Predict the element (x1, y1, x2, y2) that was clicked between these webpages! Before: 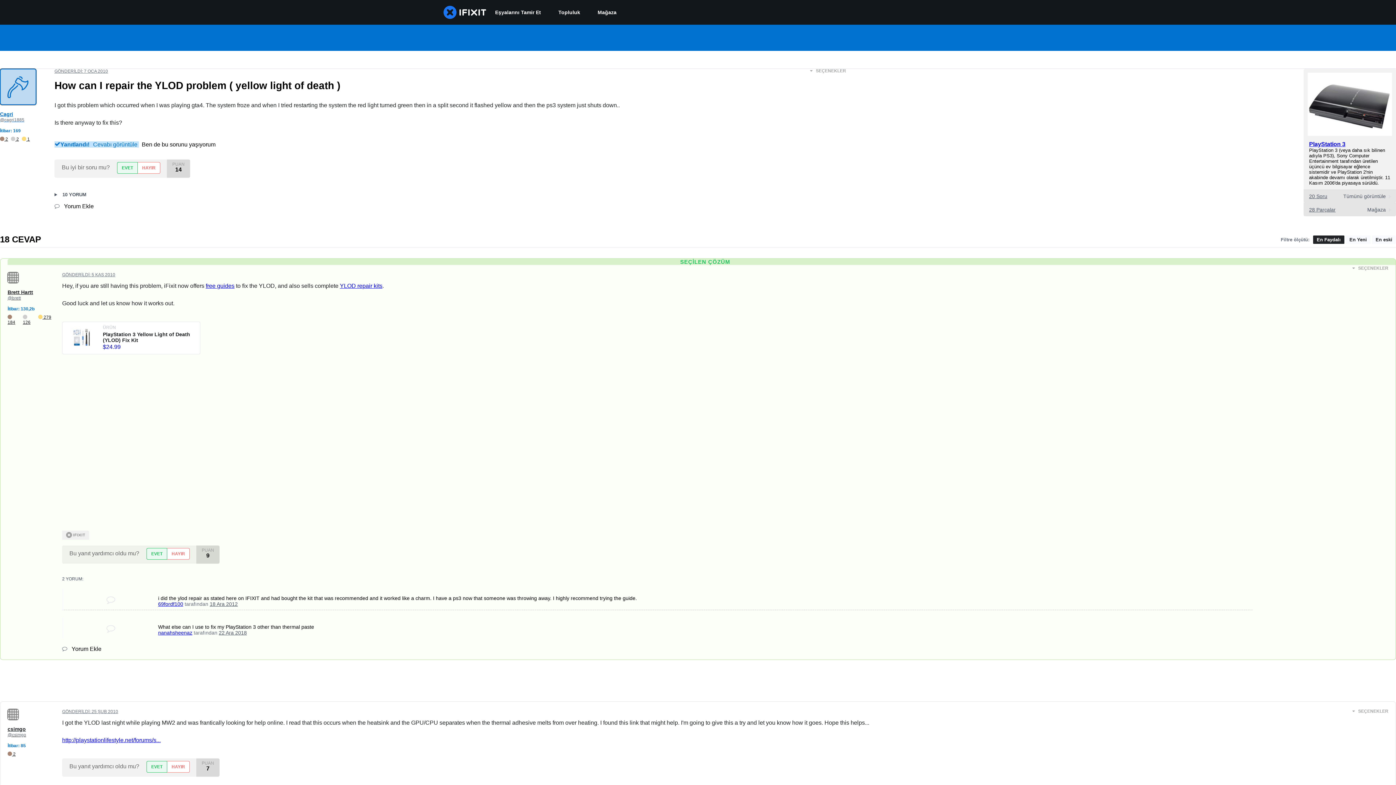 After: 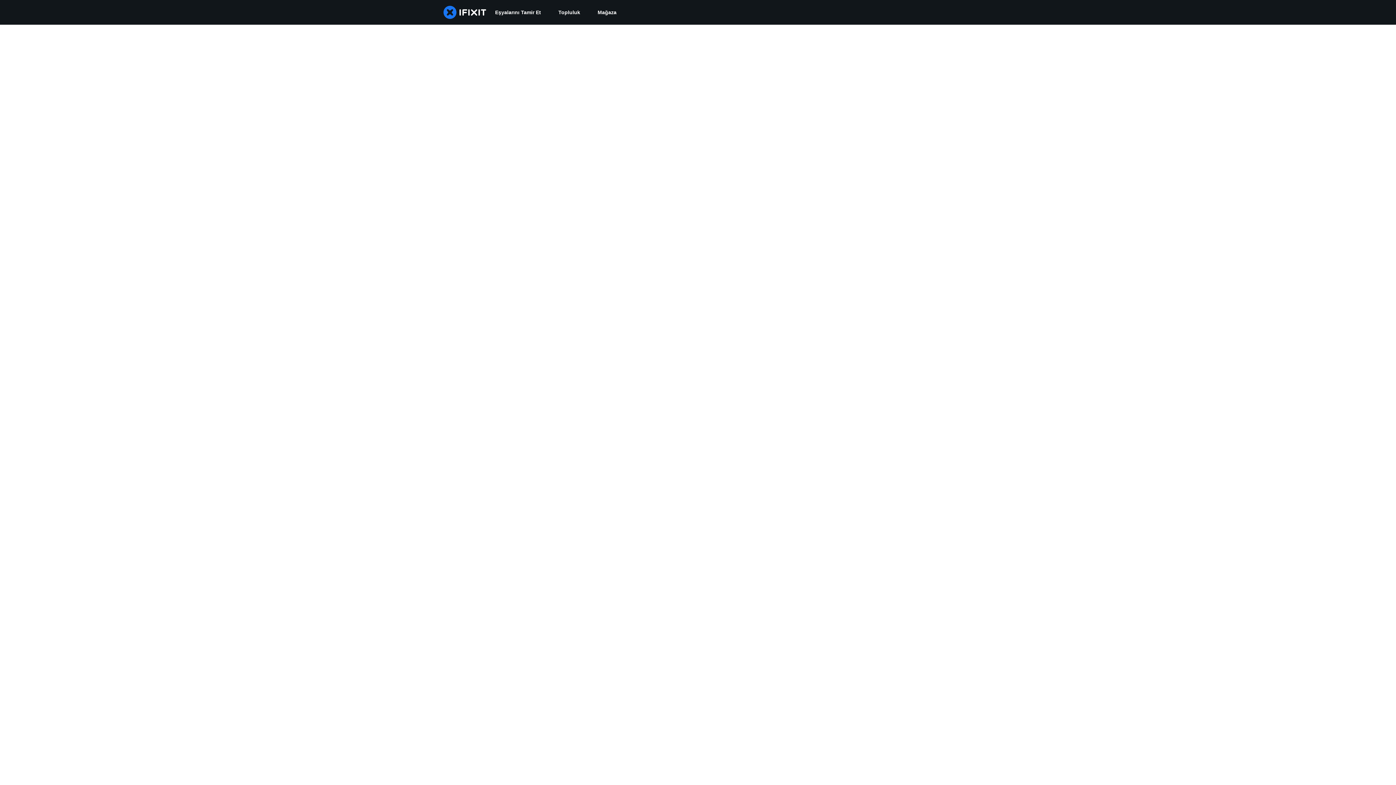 Action: label:  184	 126	 279 bbox: (7, 314, 51, 325)